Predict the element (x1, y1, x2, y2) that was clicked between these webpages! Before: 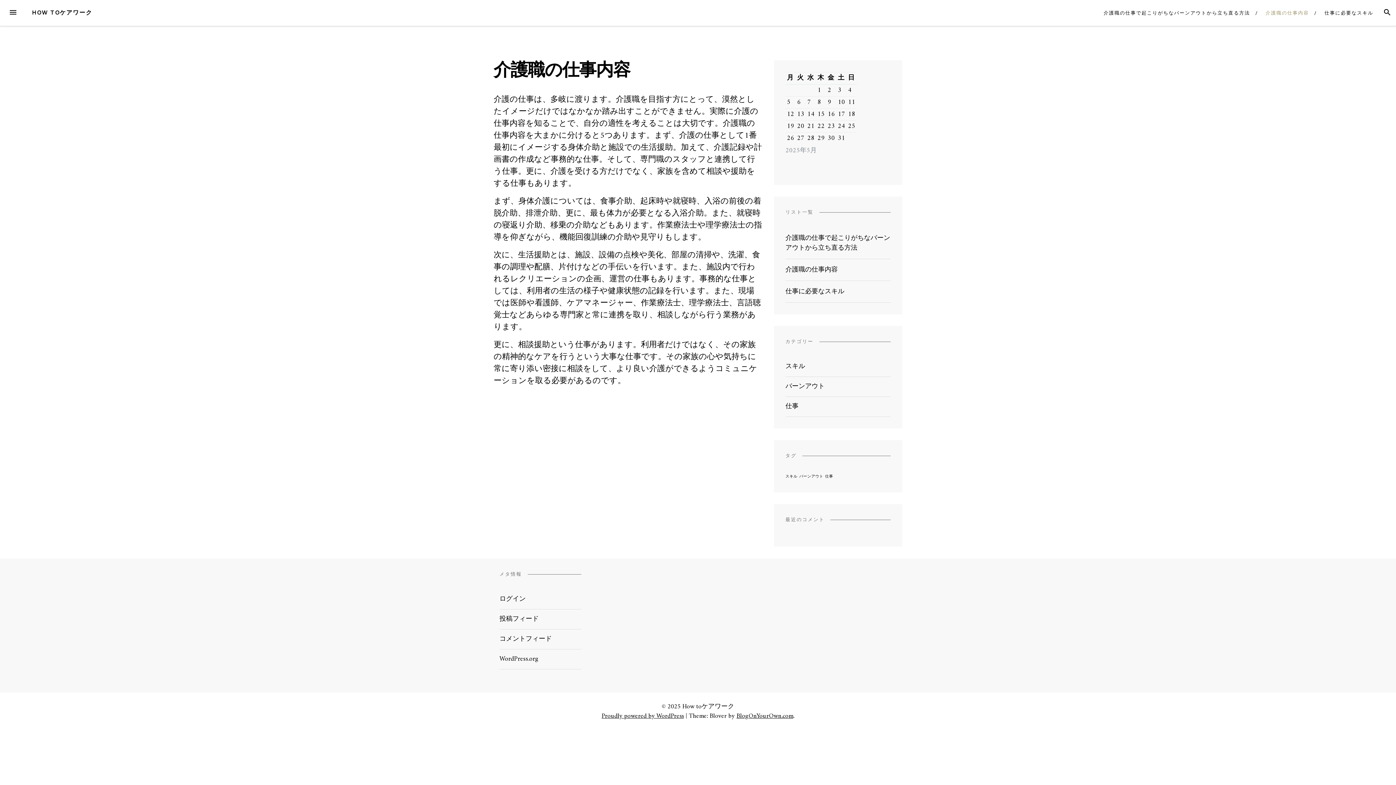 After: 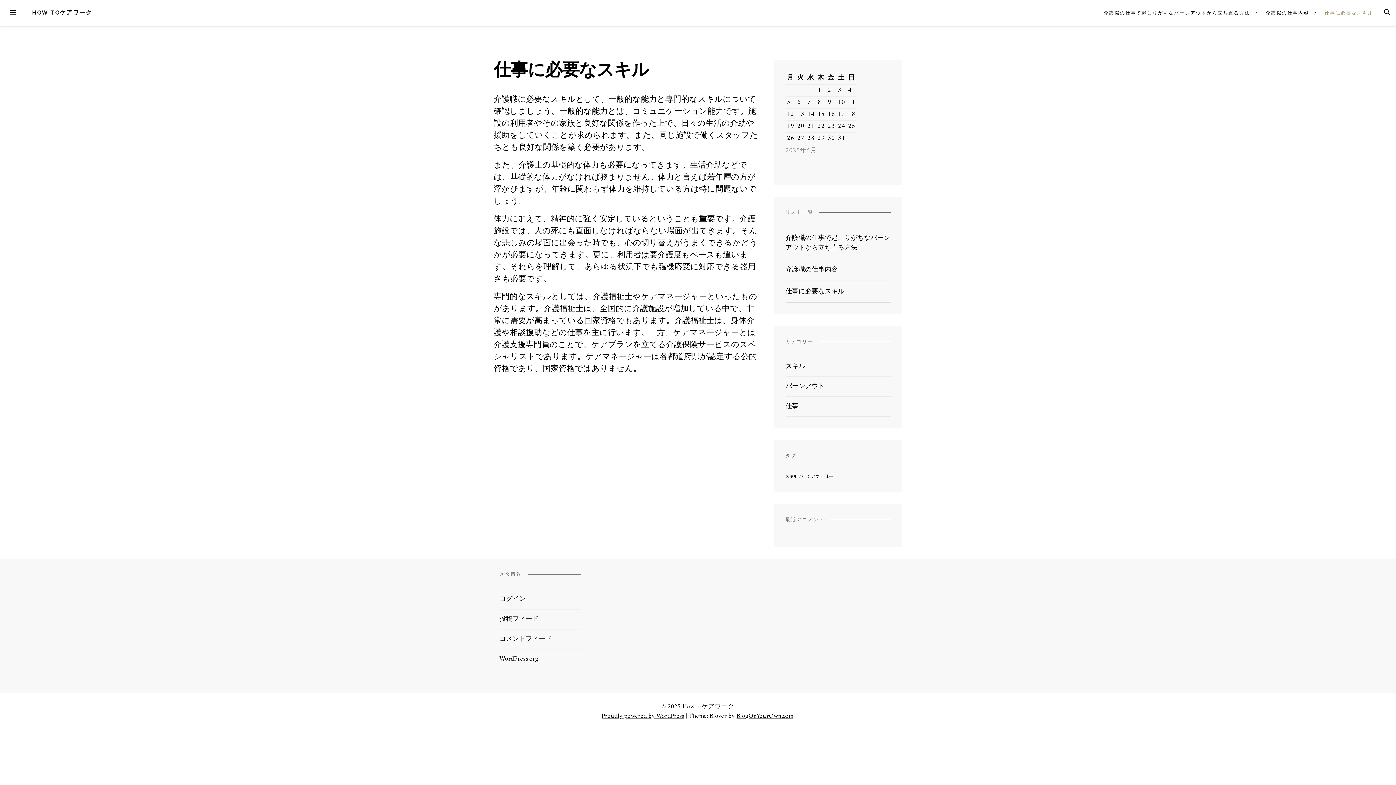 Action: bbox: (785, 286, 844, 297) label: 仕事に必要なスキル